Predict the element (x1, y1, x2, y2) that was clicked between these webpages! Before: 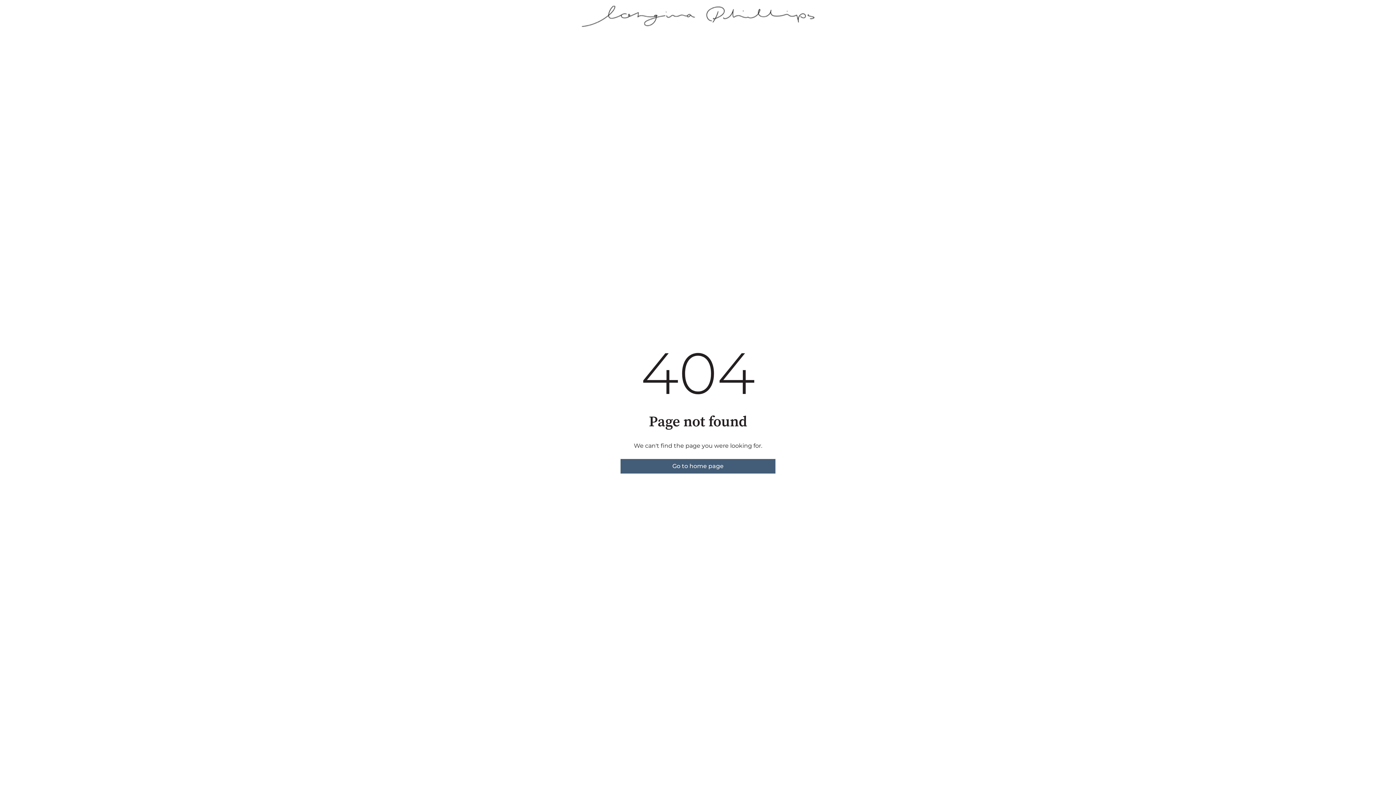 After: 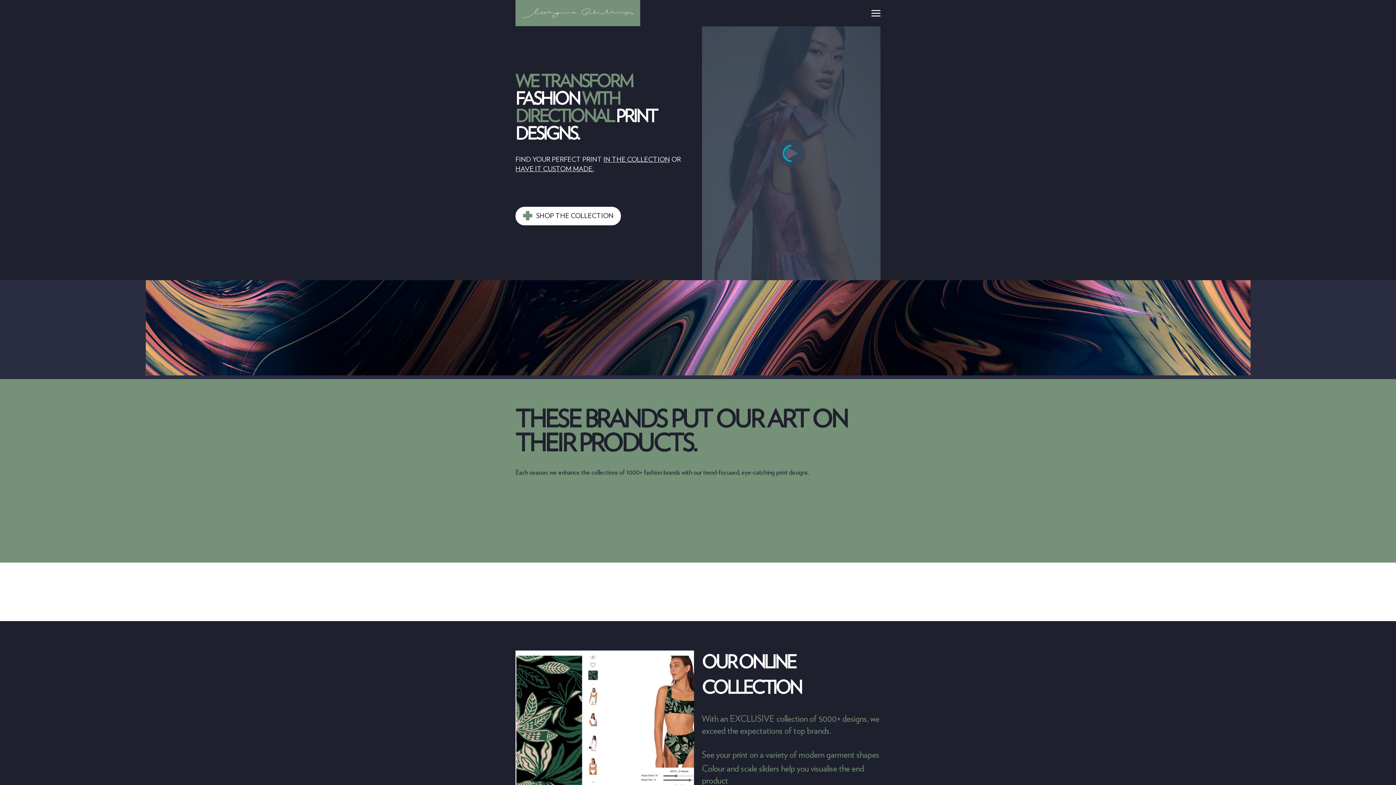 Action: label: Go to home page bbox: (620, 459, 775, 473)